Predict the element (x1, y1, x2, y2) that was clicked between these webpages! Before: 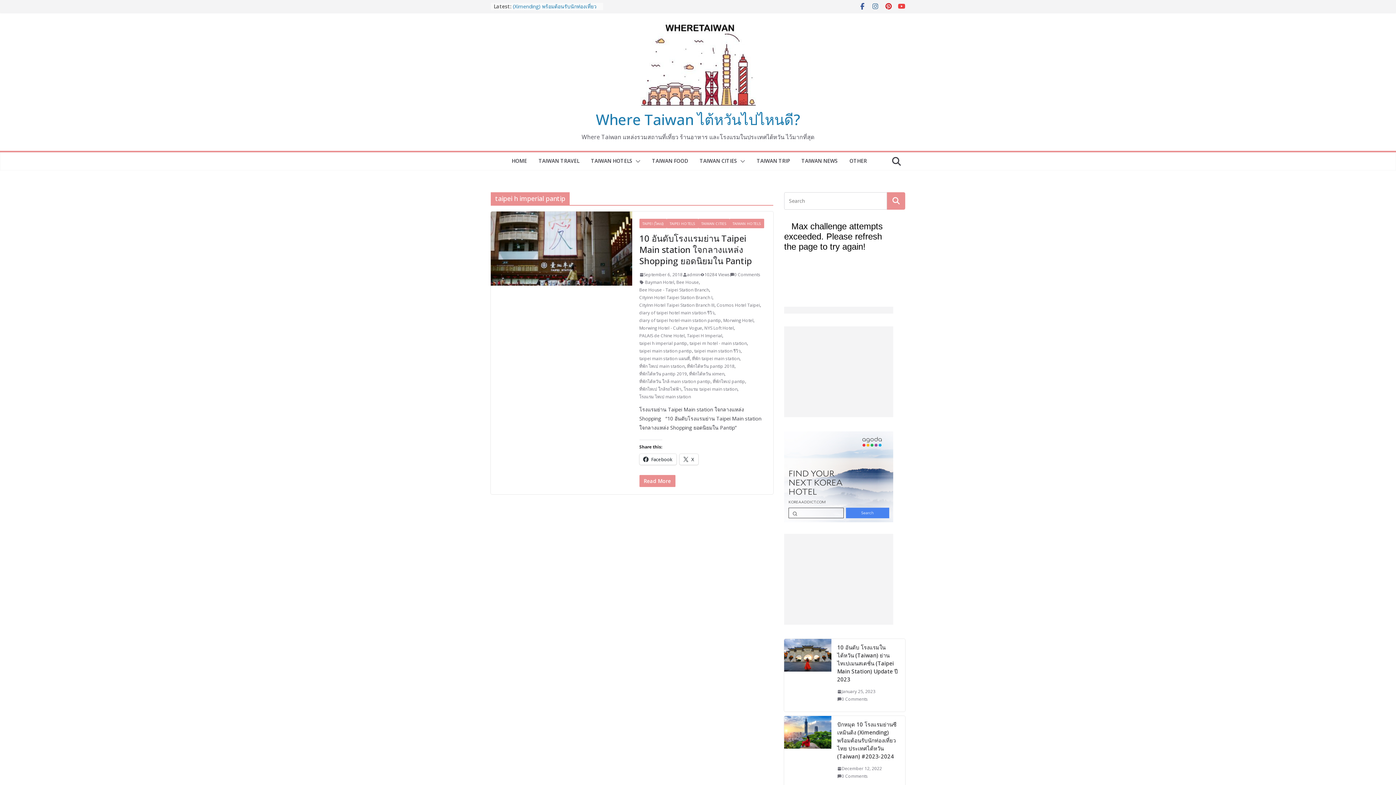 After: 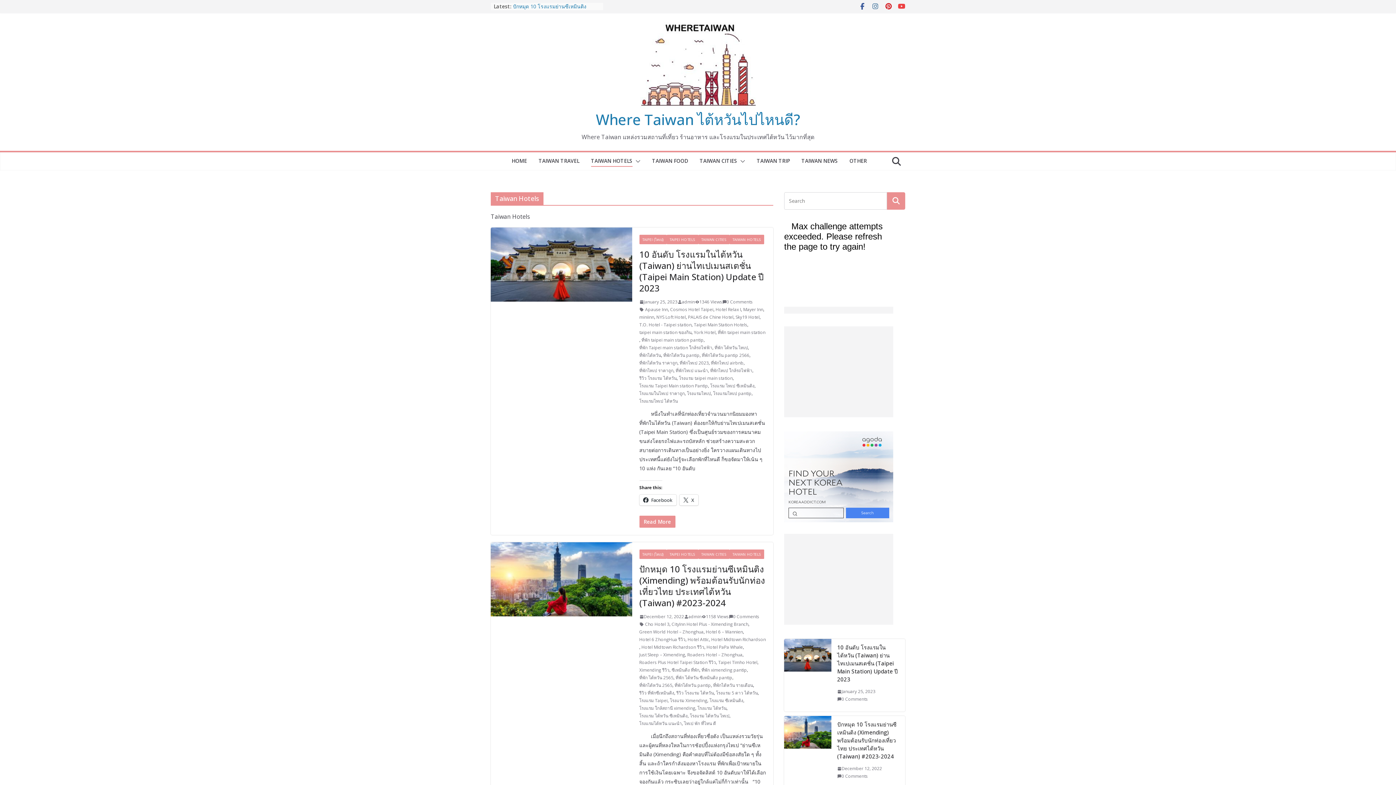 Action: bbox: (729, 218, 764, 228) label: TAIWAN HOTELS